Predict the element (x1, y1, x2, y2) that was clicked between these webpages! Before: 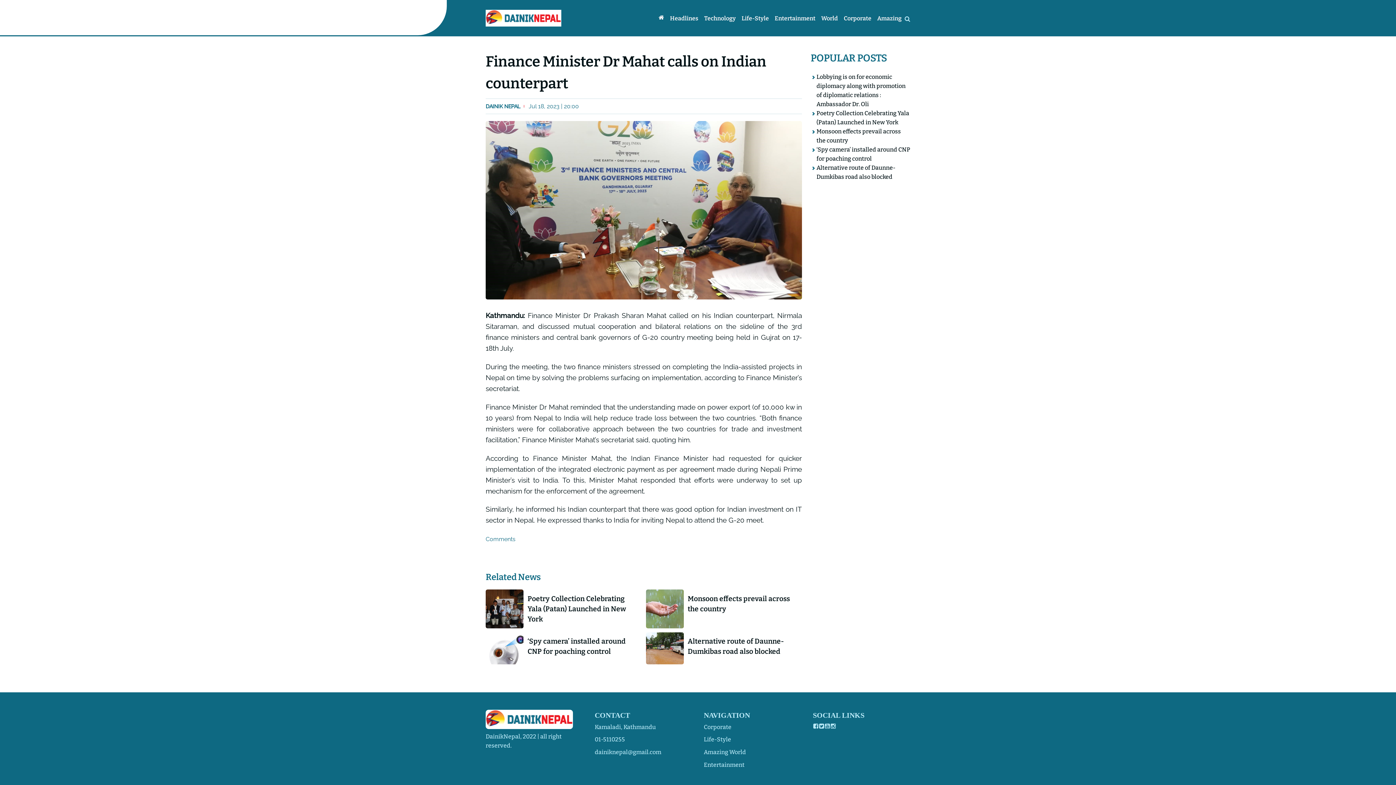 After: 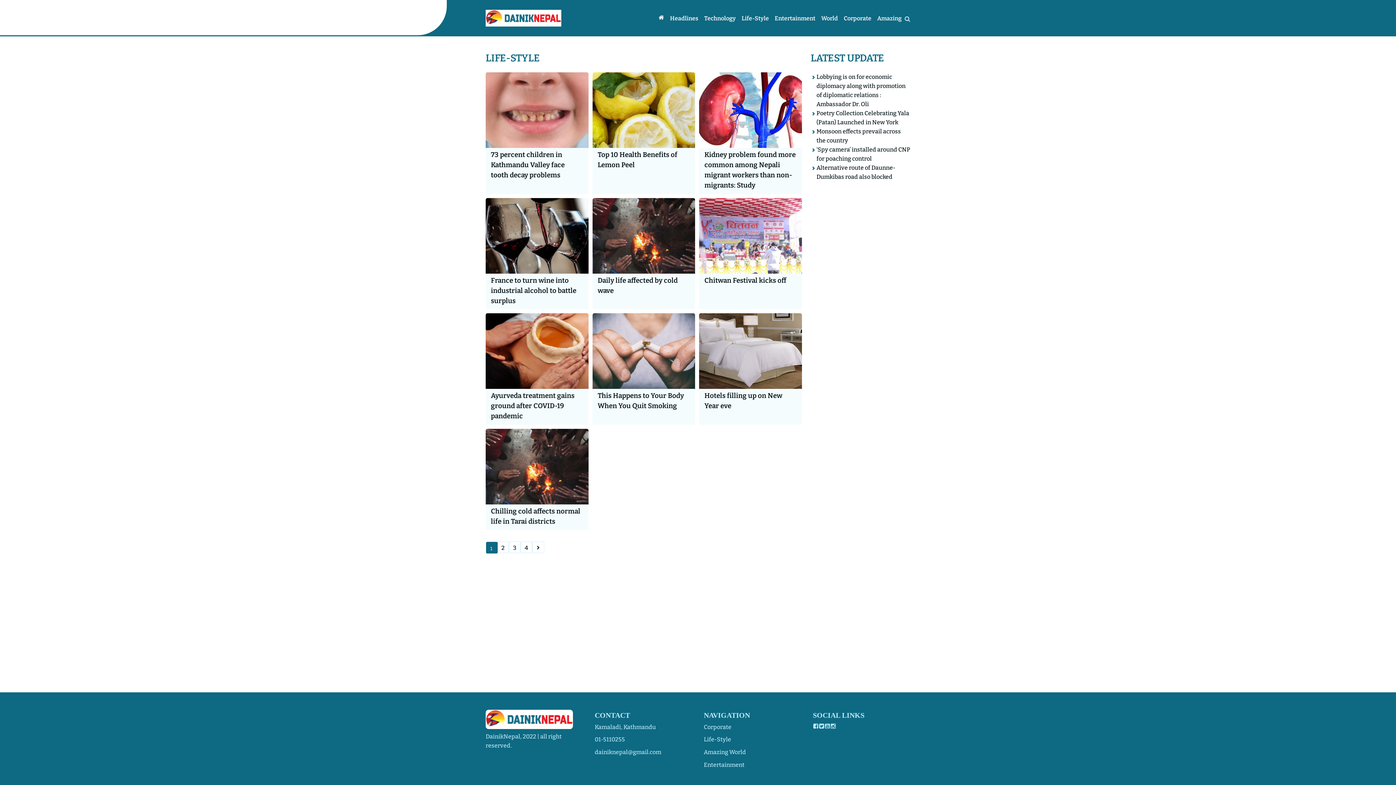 Action: label: Life-Style bbox: (738, 11, 772, 24)